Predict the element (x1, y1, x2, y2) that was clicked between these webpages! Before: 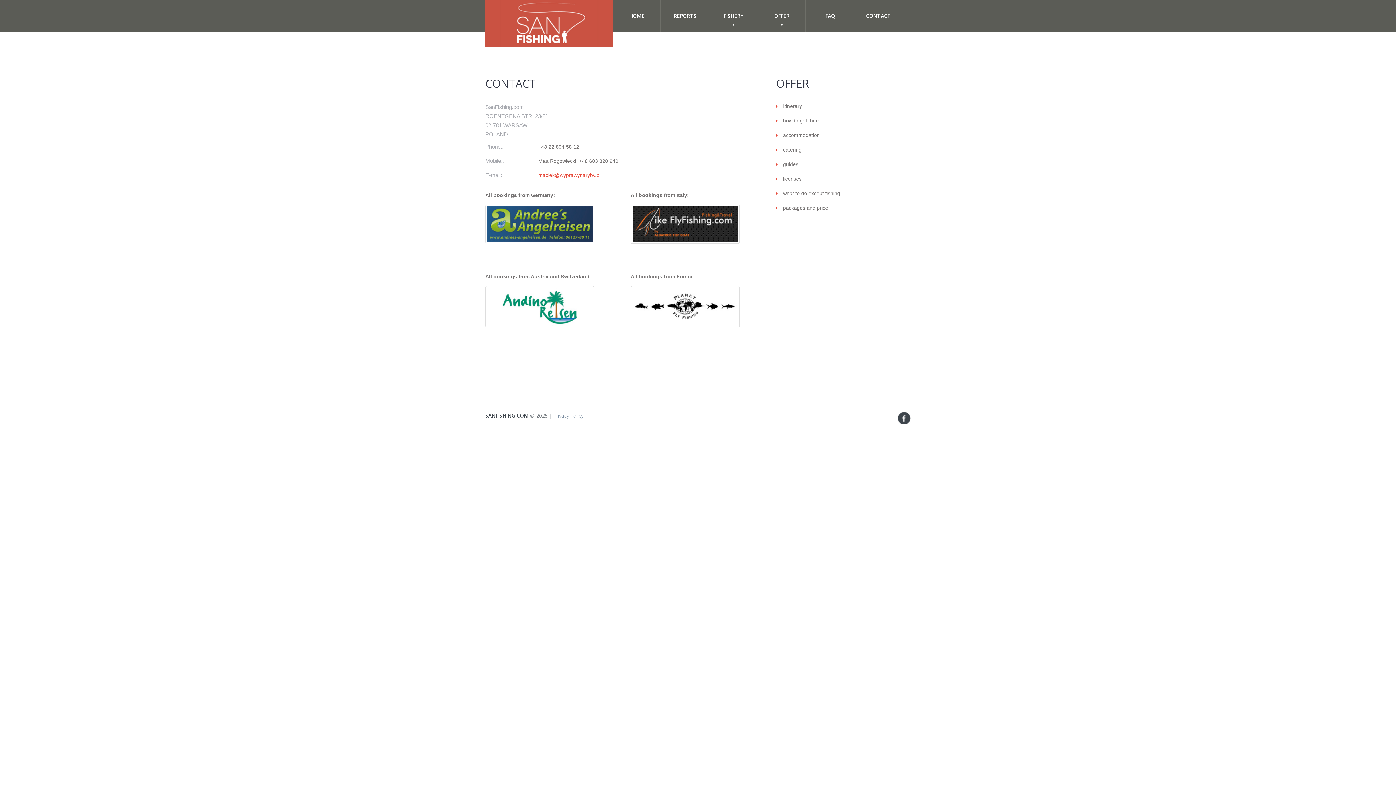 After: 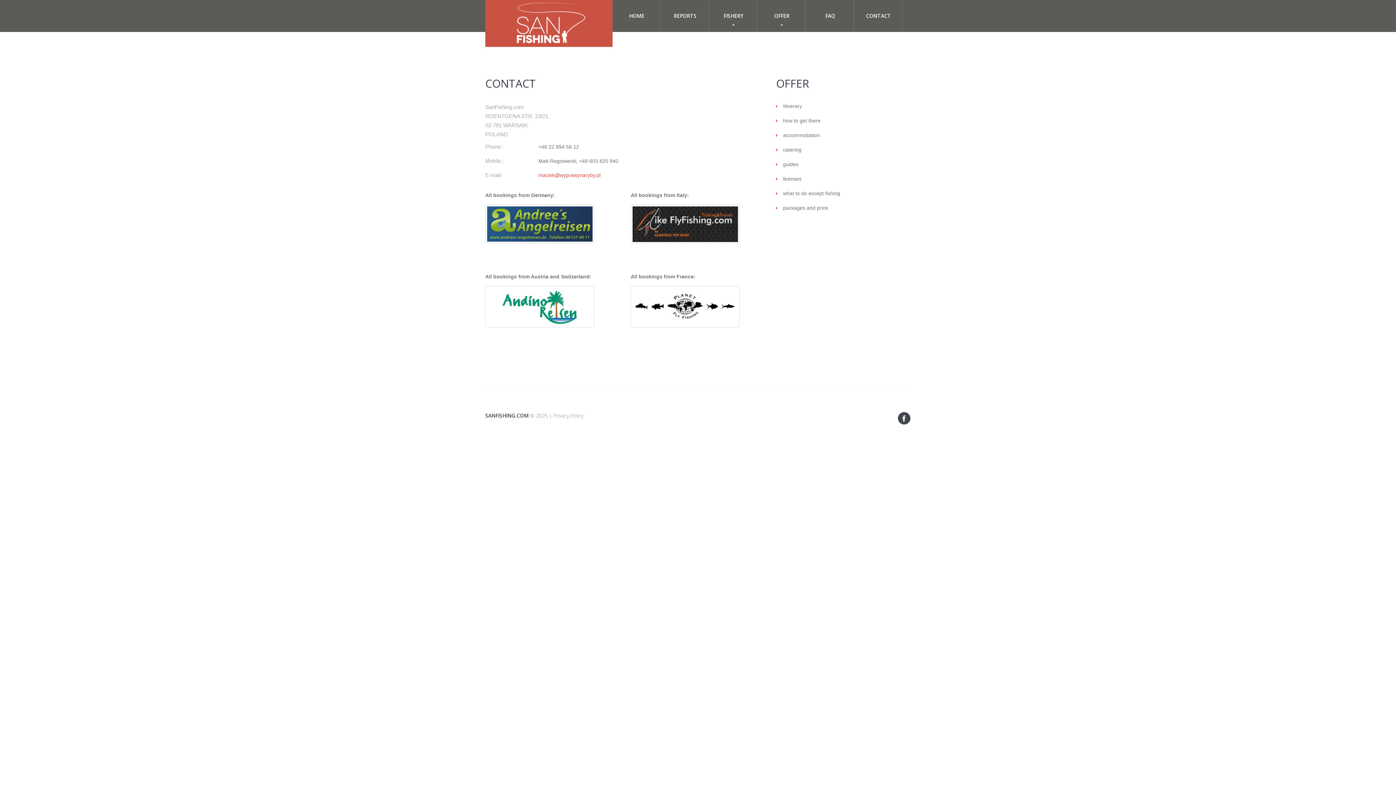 Action: bbox: (854, 0, 902, 32) label: CONTACT